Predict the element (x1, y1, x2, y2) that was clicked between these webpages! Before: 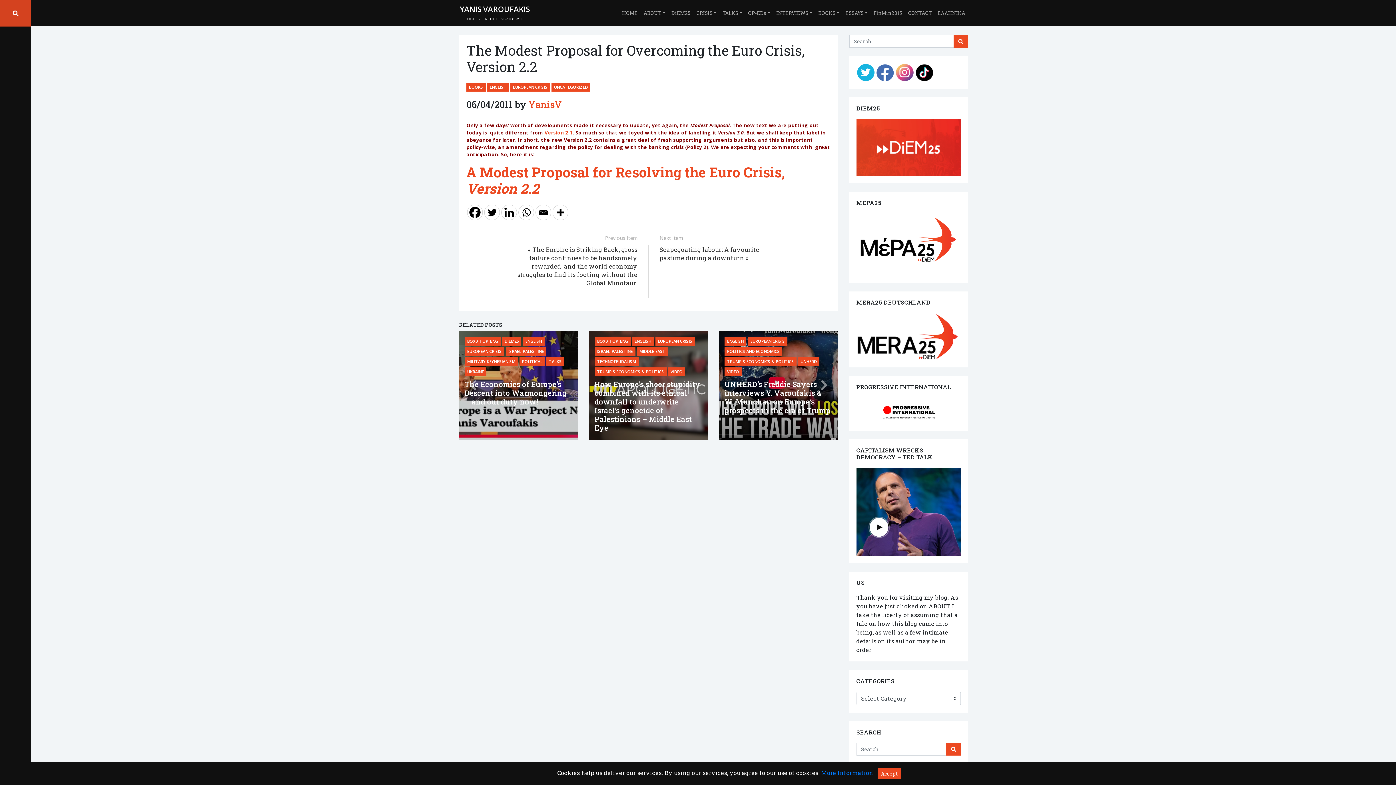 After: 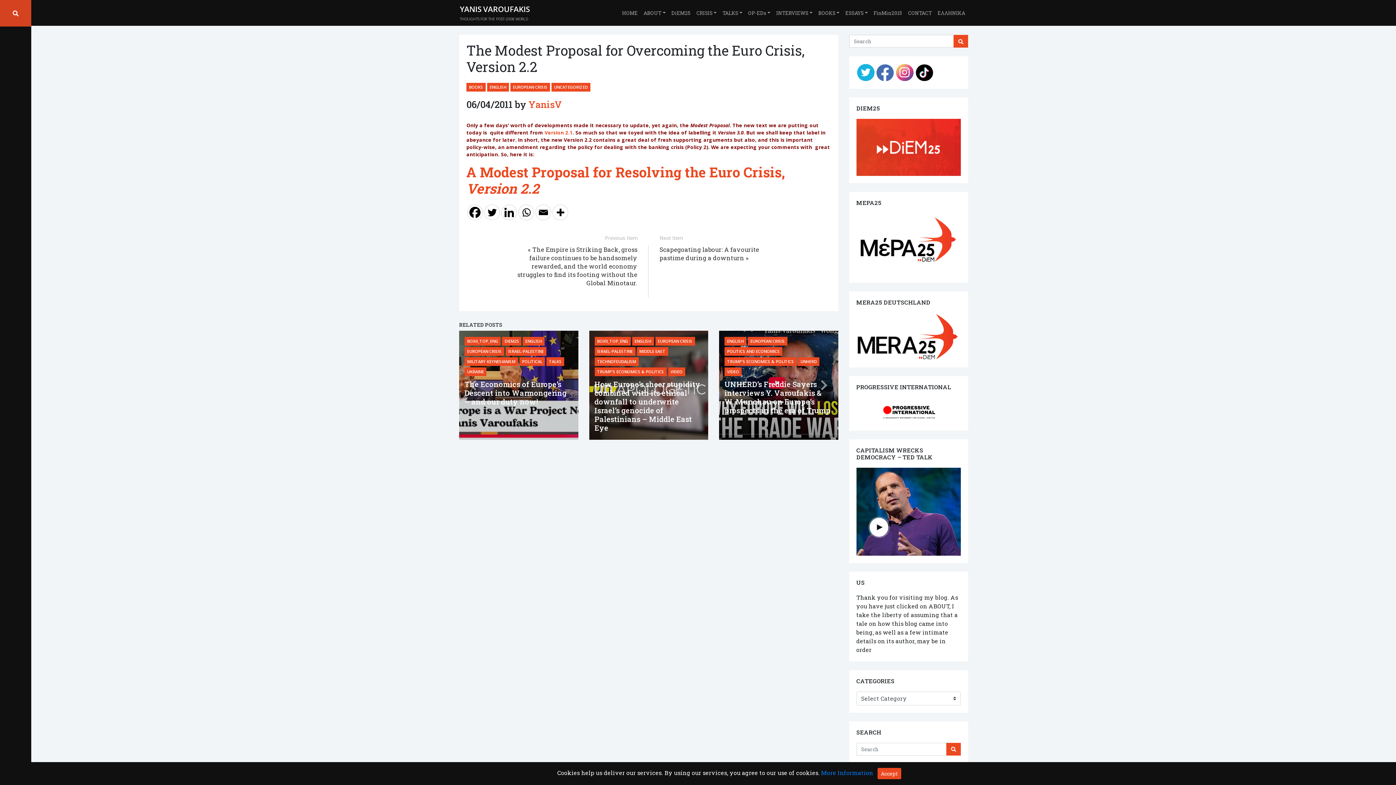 Action: bbox: (856, 239, 961, 247)